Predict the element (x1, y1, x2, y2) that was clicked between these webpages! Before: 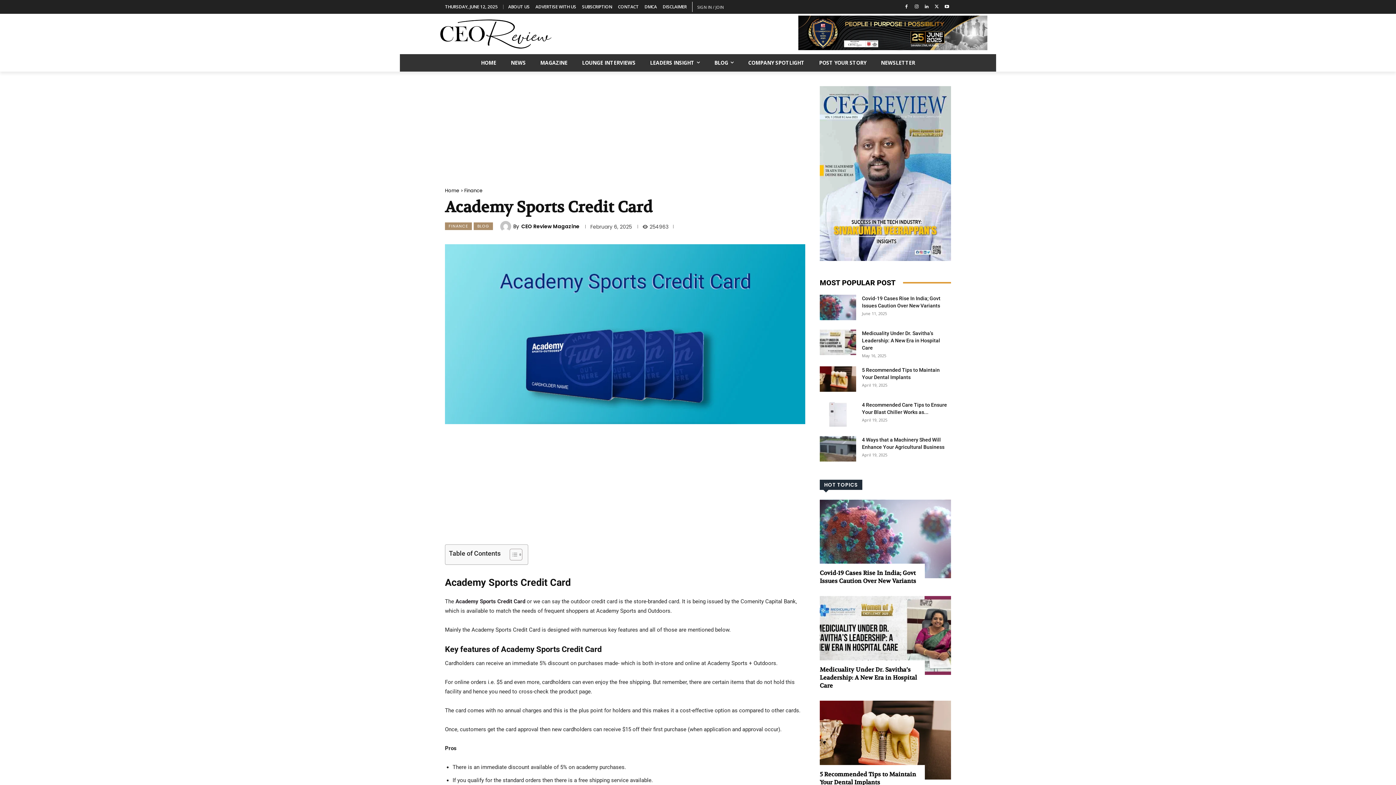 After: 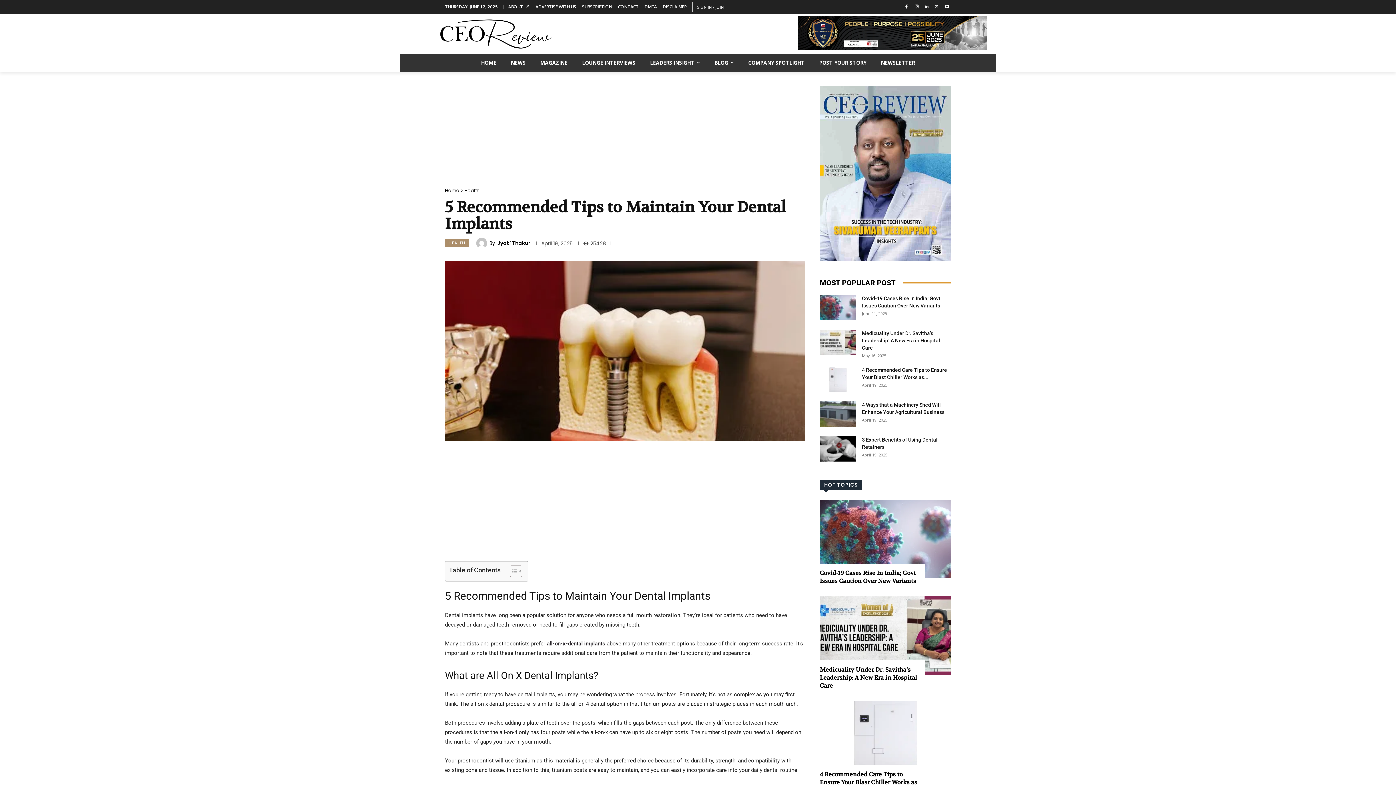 Action: bbox: (820, 770, 916, 786) label: 5 Recommended Tips to Maintain Your Dental Implants